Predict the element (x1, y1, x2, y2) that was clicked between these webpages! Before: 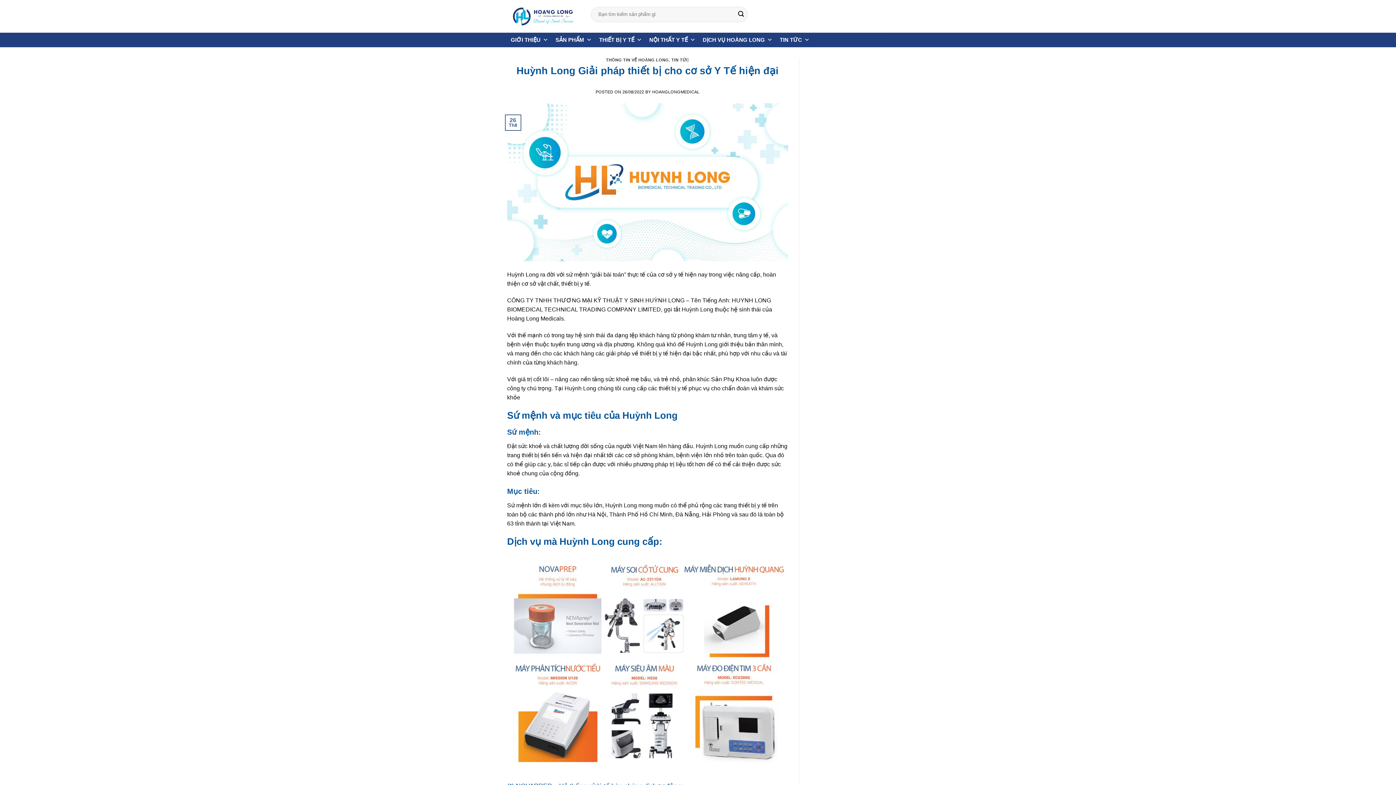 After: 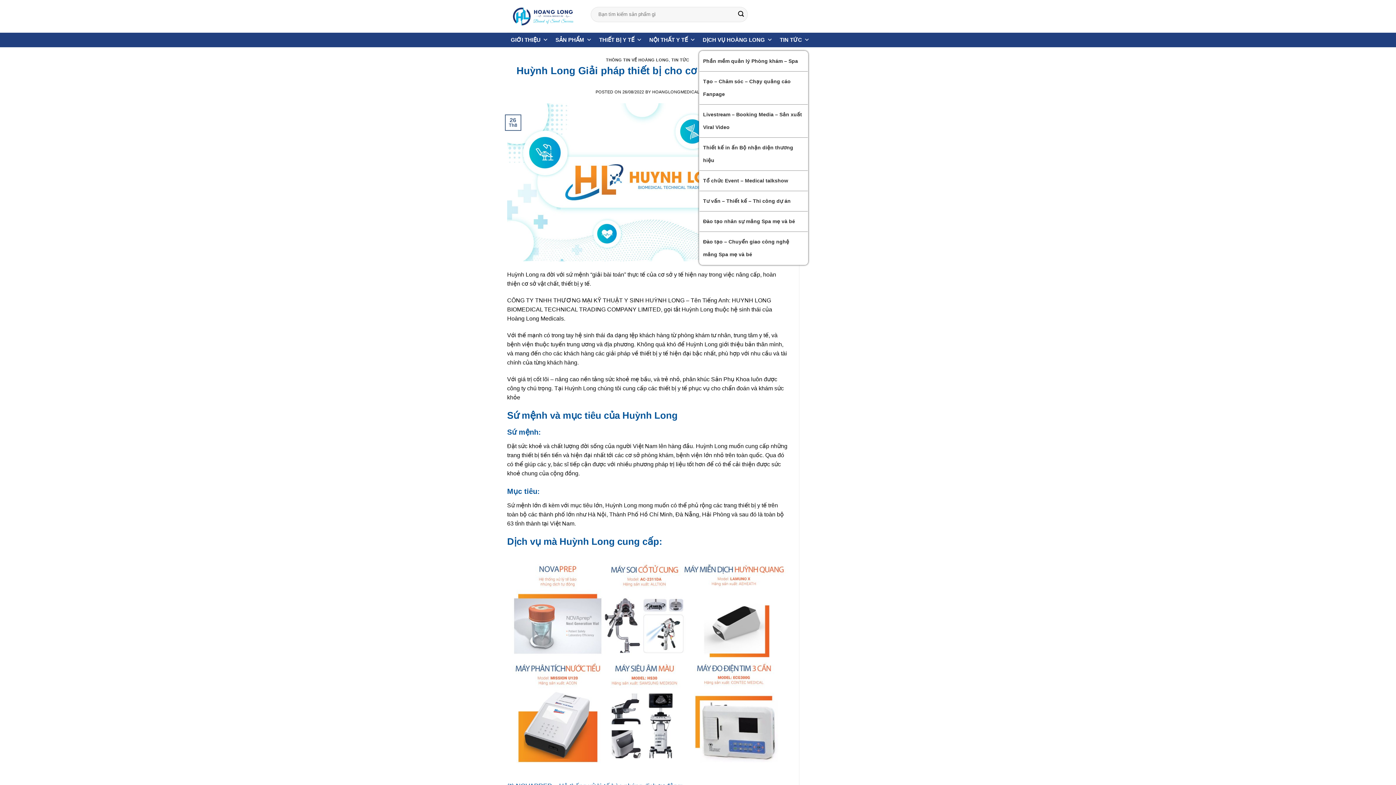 Action: bbox: (699, 32, 776, 47) label: DỊCH VỤ HOÀNG LONG